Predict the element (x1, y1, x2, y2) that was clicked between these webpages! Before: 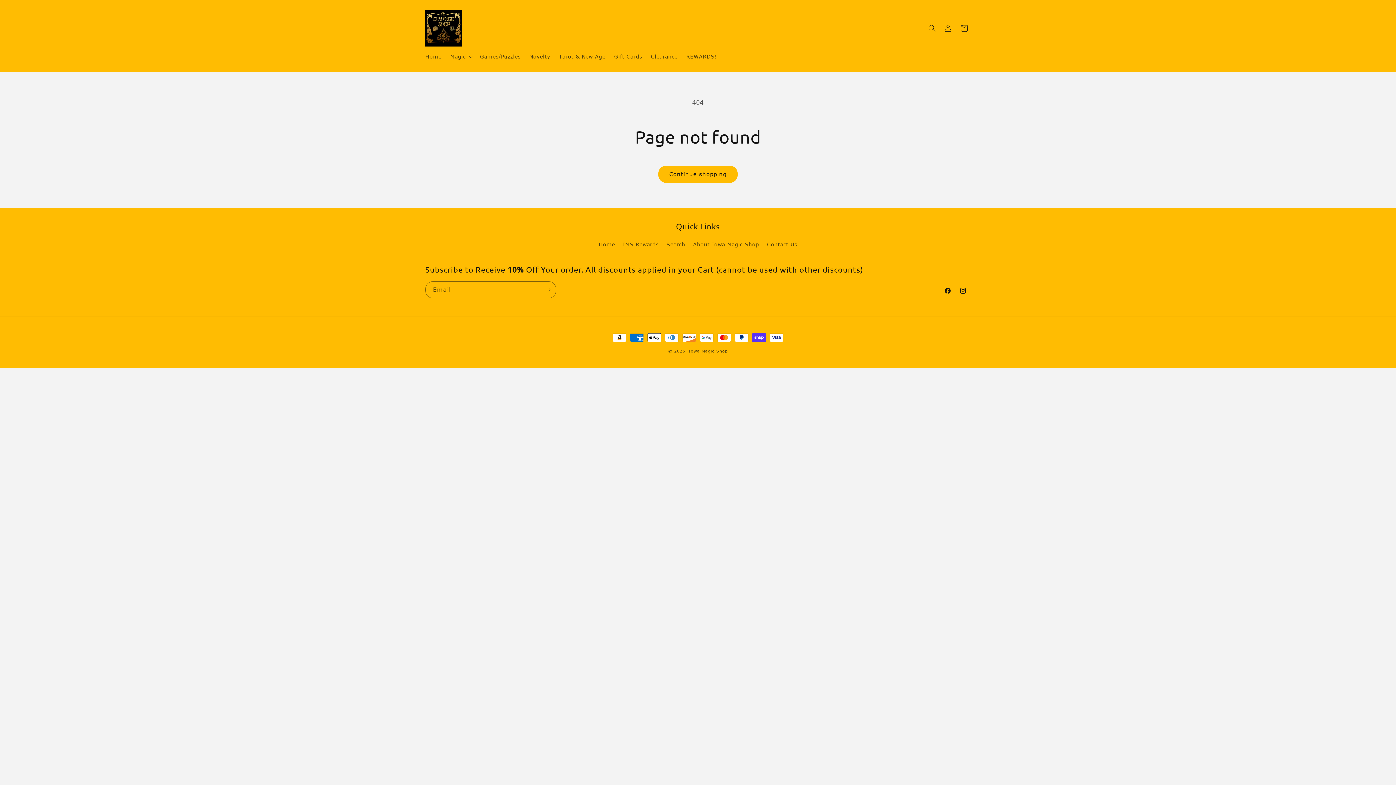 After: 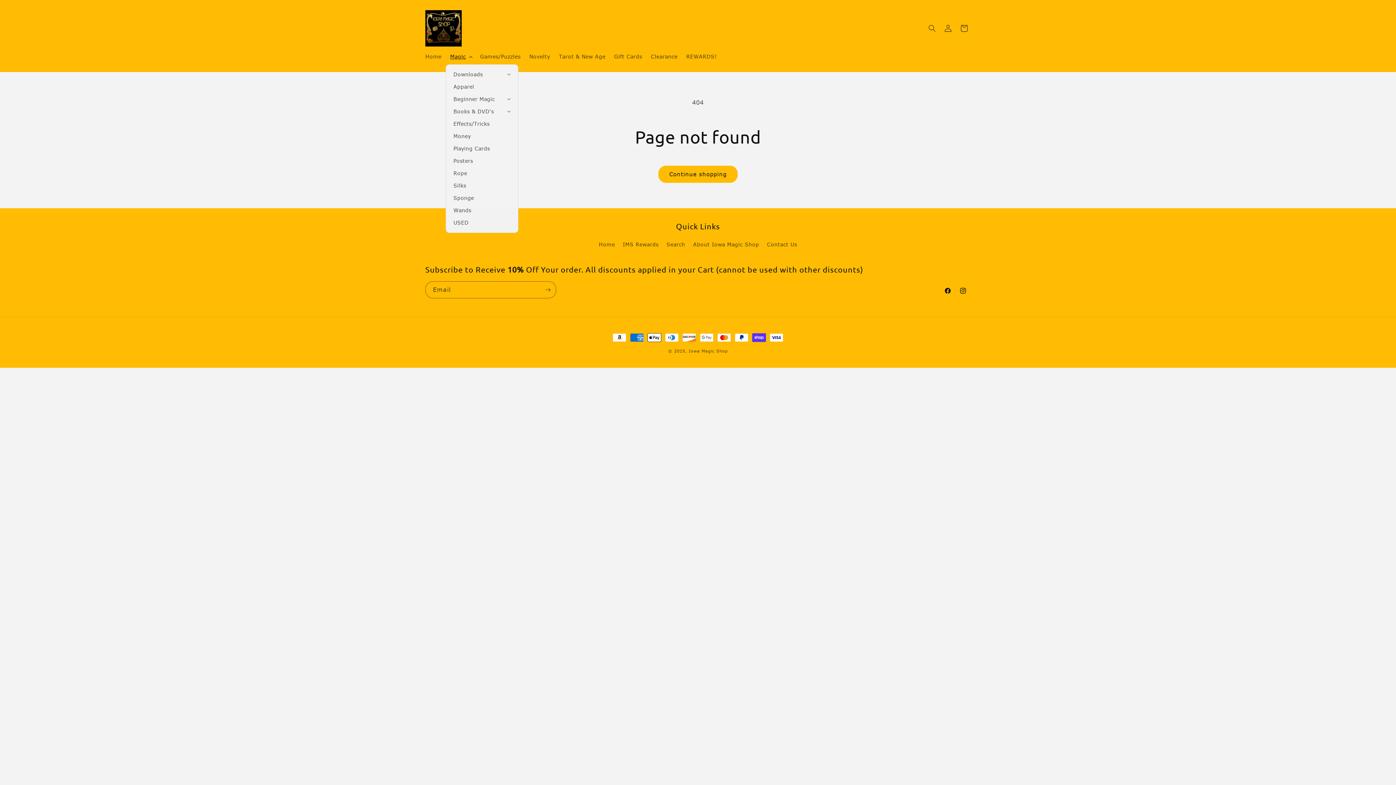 Action: label: Magic bbox: (445, 49, 475, 64)